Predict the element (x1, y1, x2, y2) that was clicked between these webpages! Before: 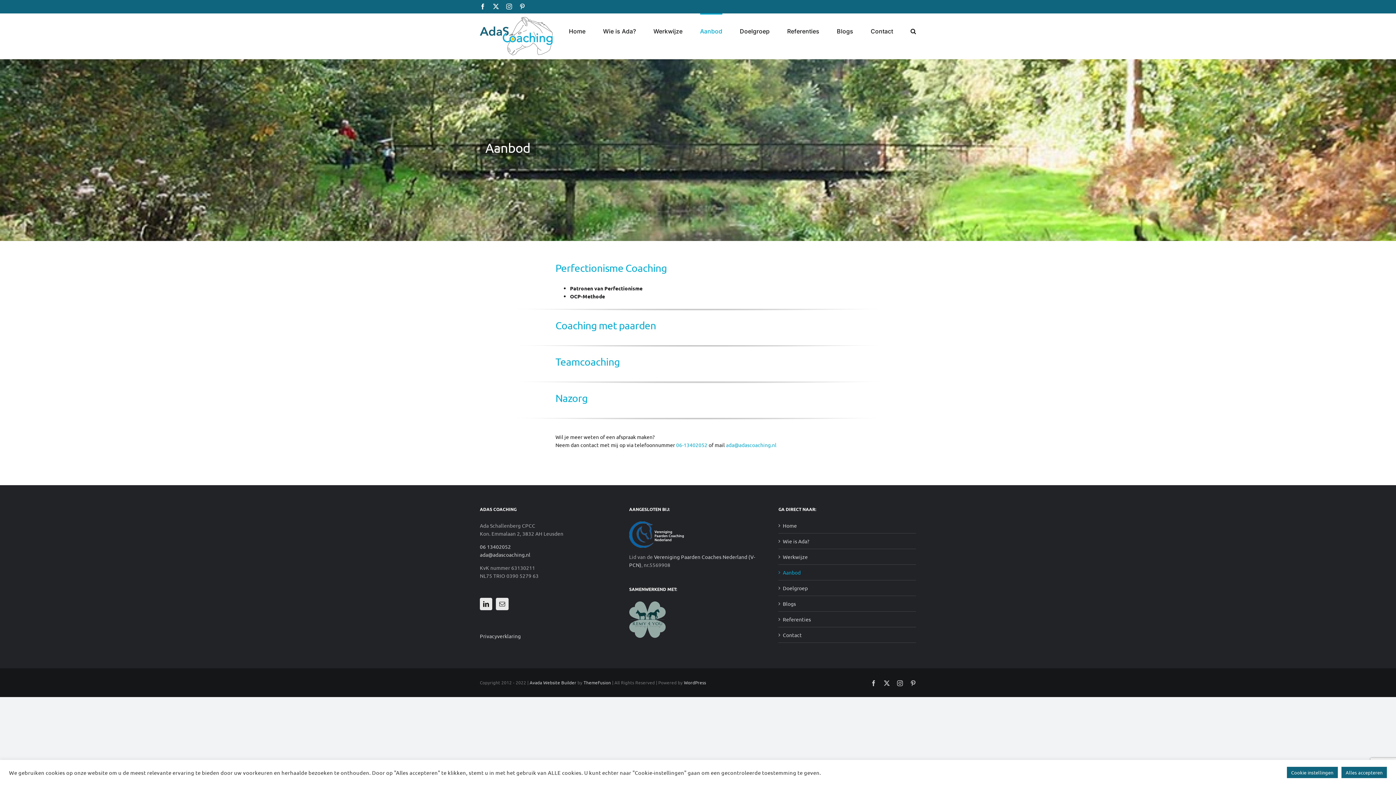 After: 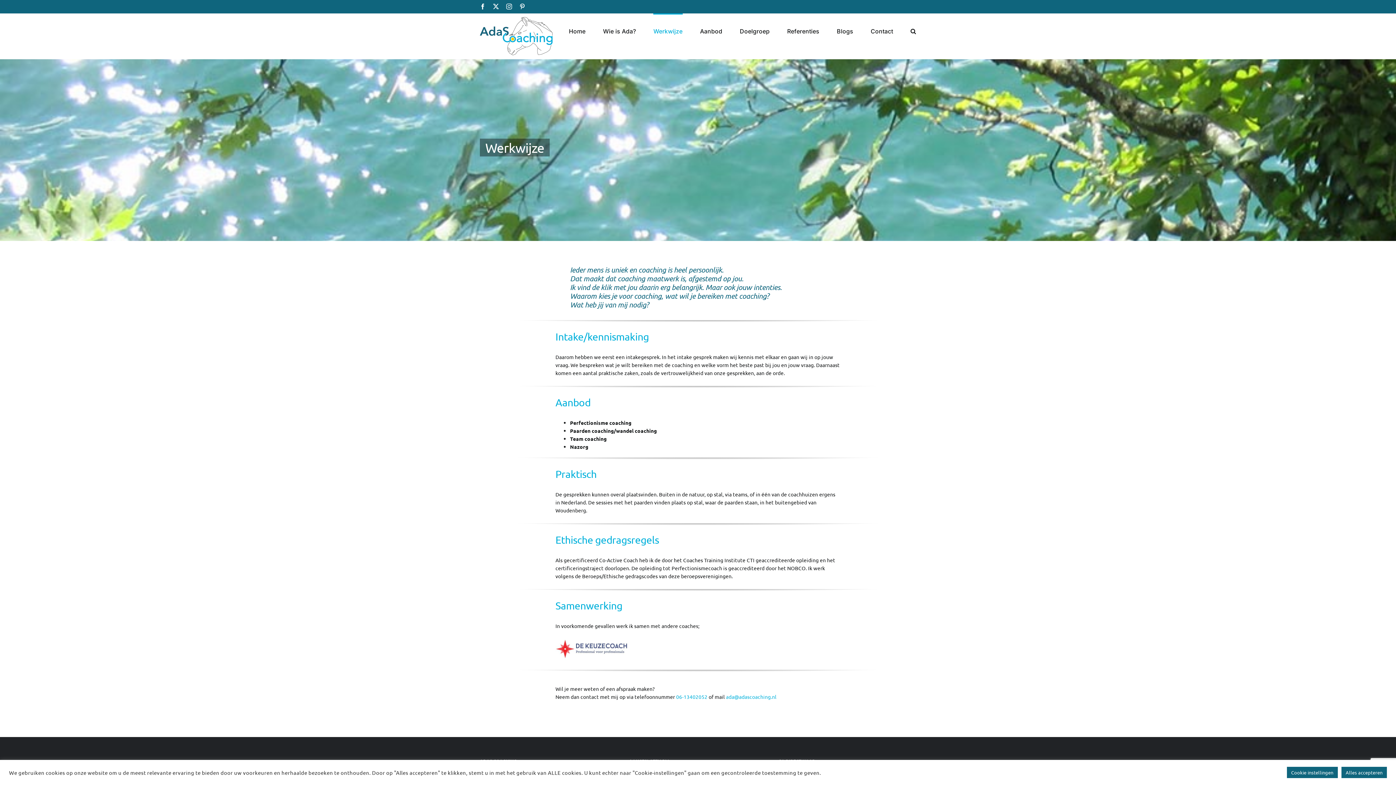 Action: label: Werkwijze bbox: (653, 13, 682, 47)